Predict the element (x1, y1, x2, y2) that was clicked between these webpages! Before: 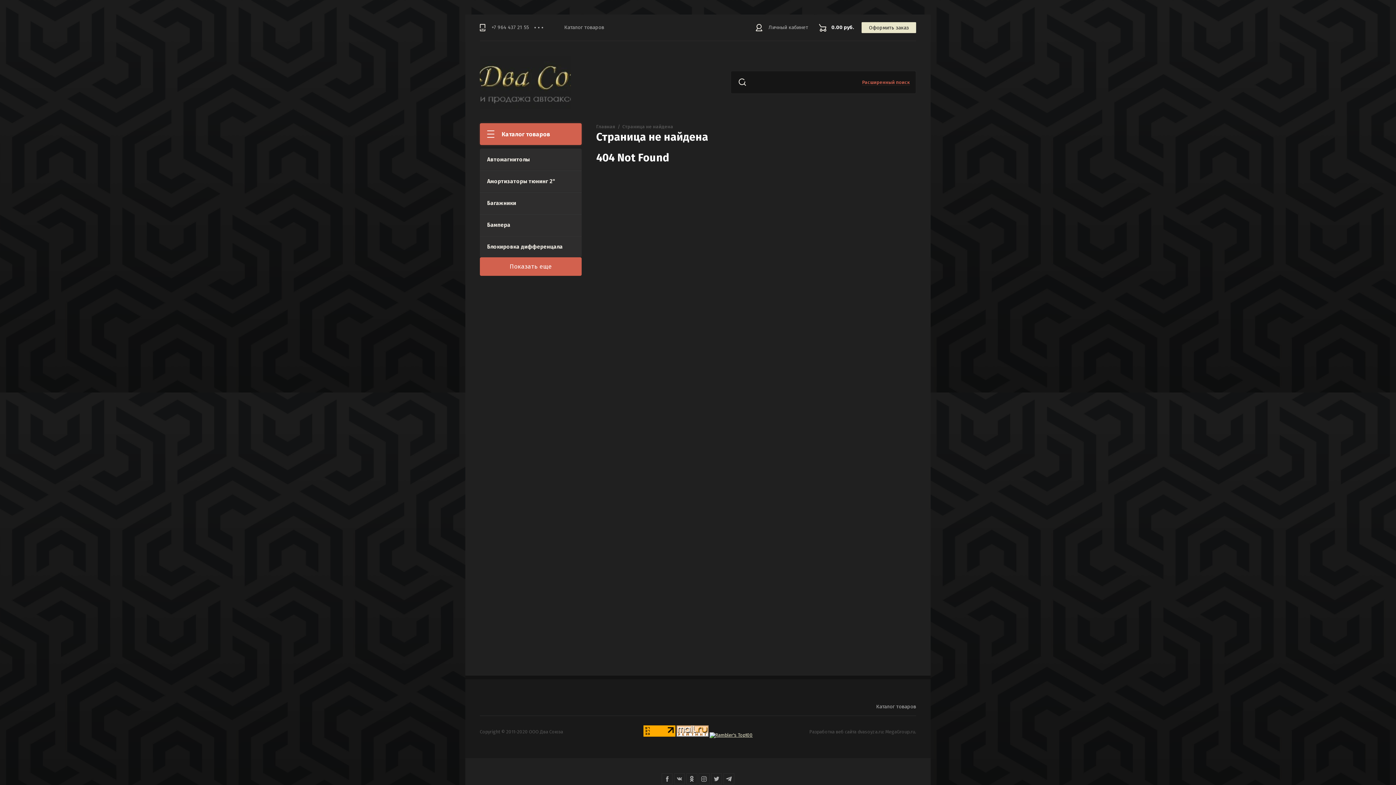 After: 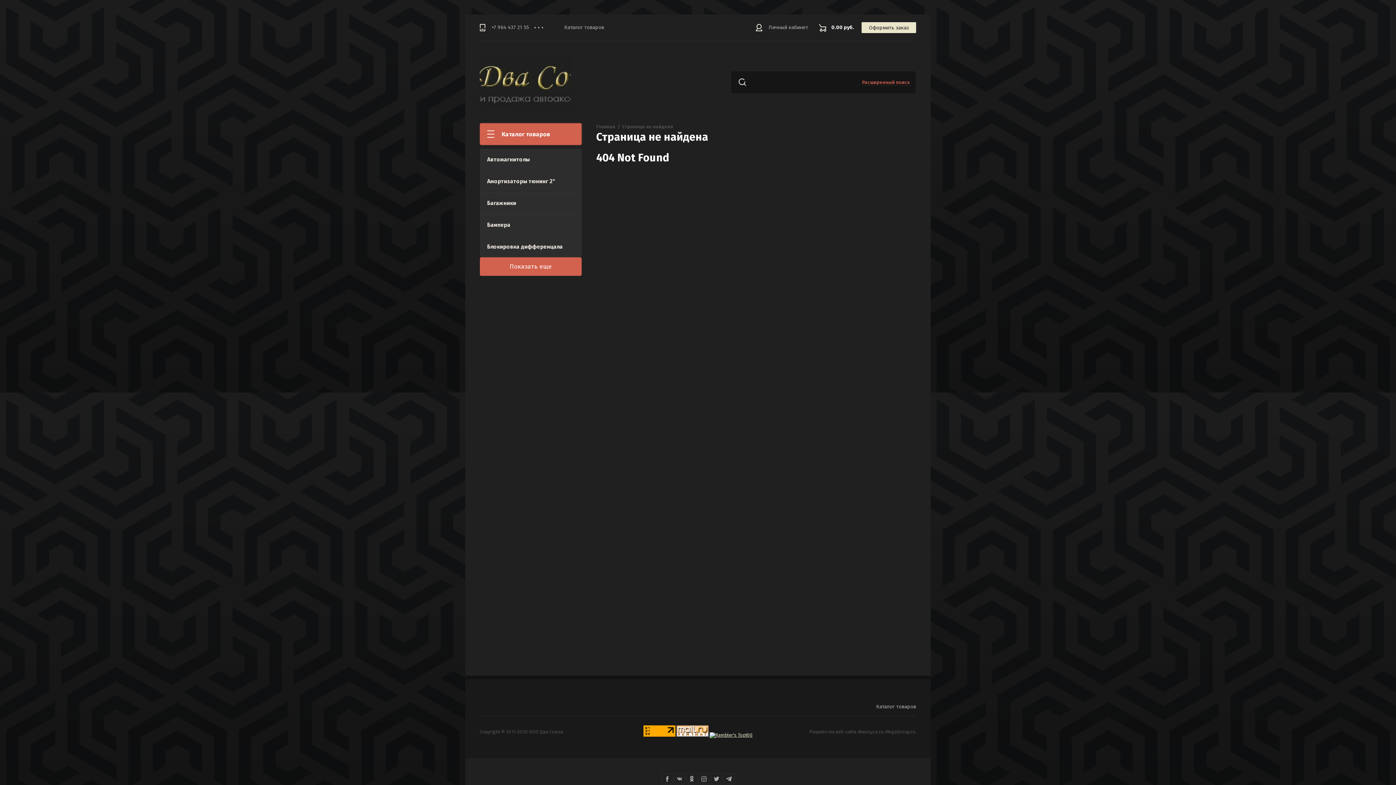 Action: bbox: (661, 773, 672, 784)